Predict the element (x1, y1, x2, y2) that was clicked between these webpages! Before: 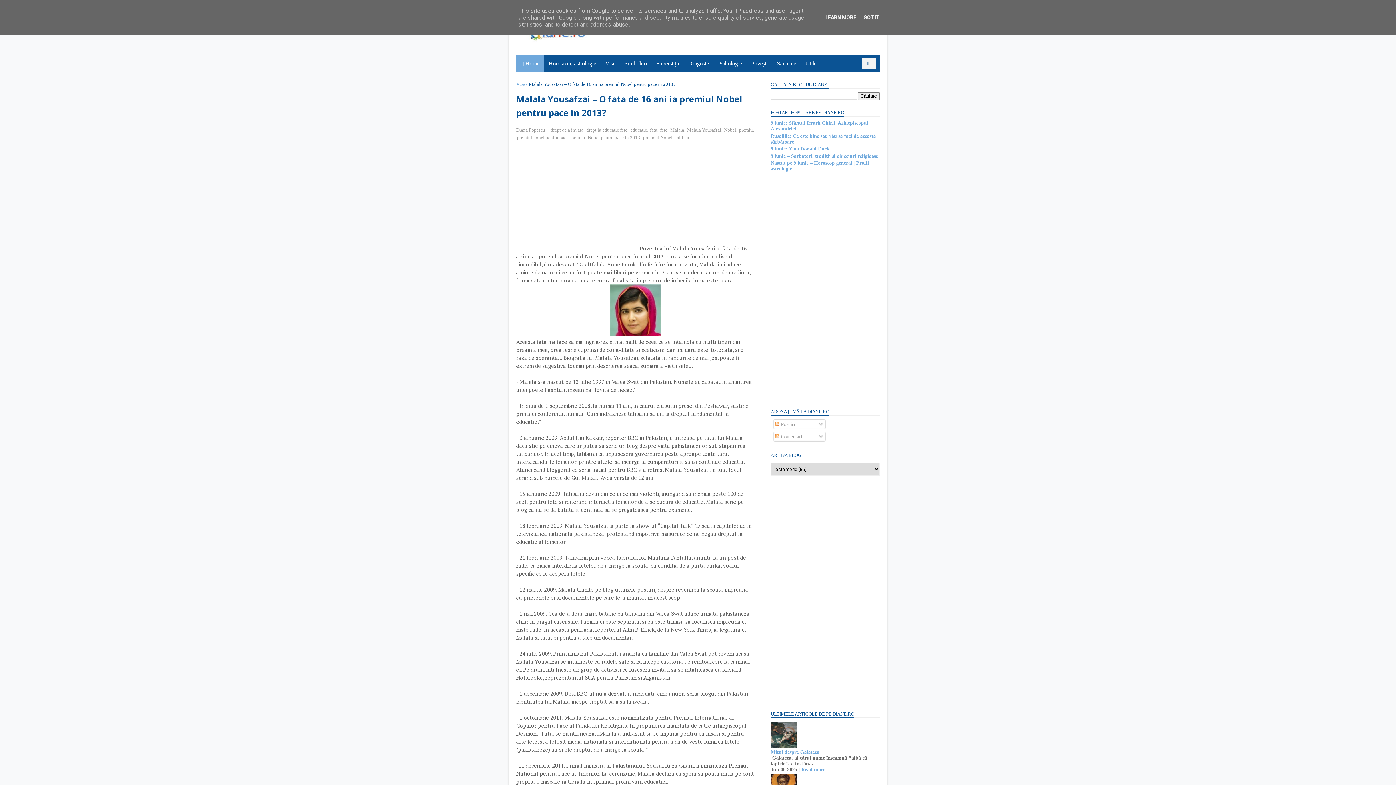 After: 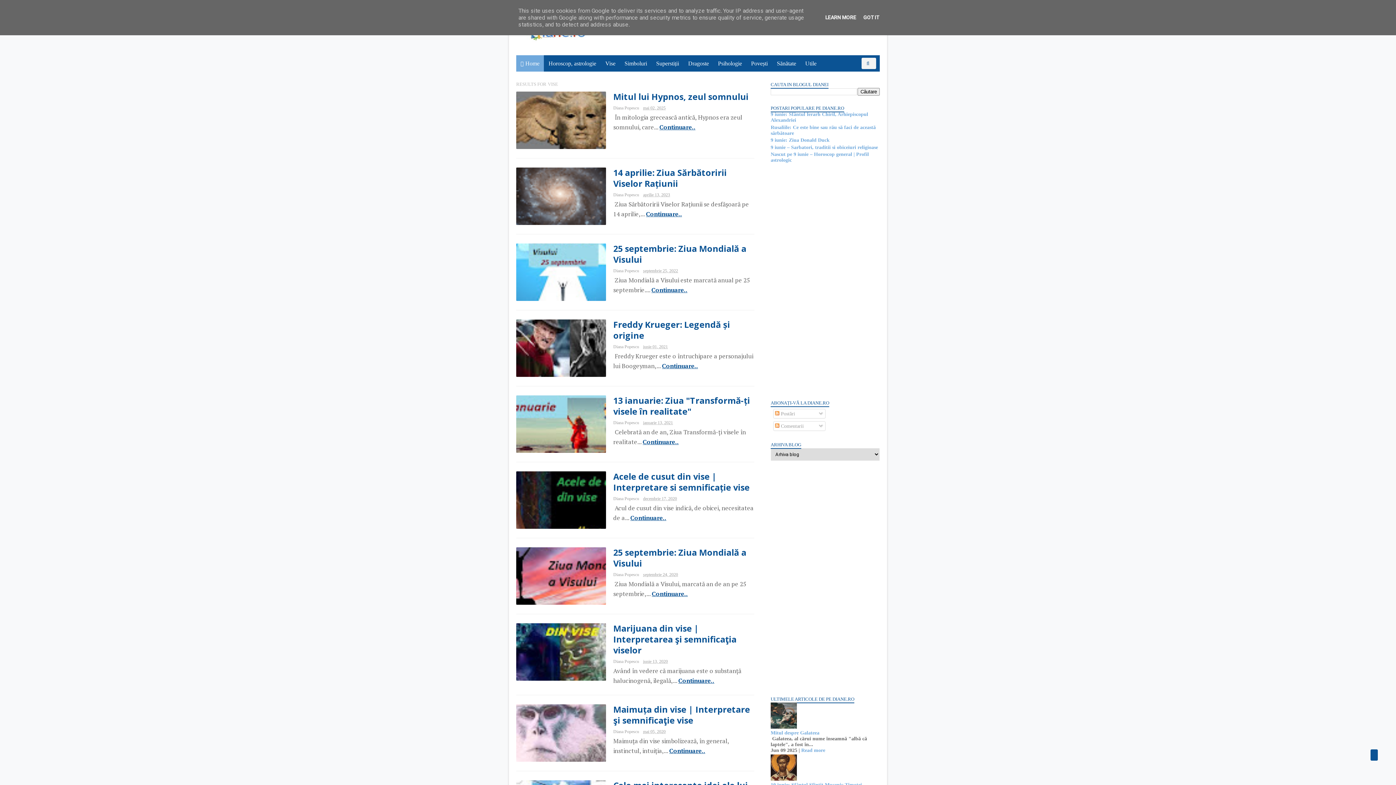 Action: bbox: (601, 56, 620, 70) label: Vise